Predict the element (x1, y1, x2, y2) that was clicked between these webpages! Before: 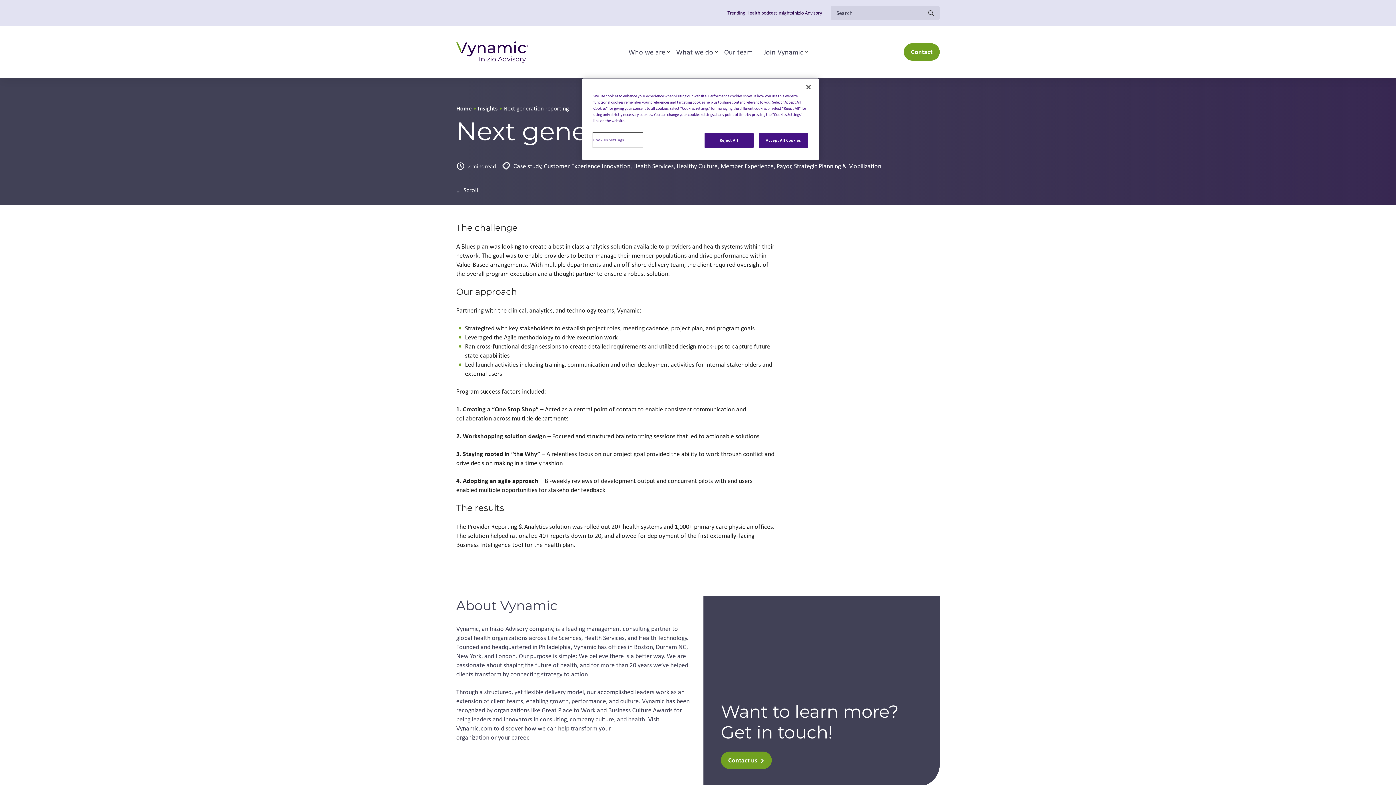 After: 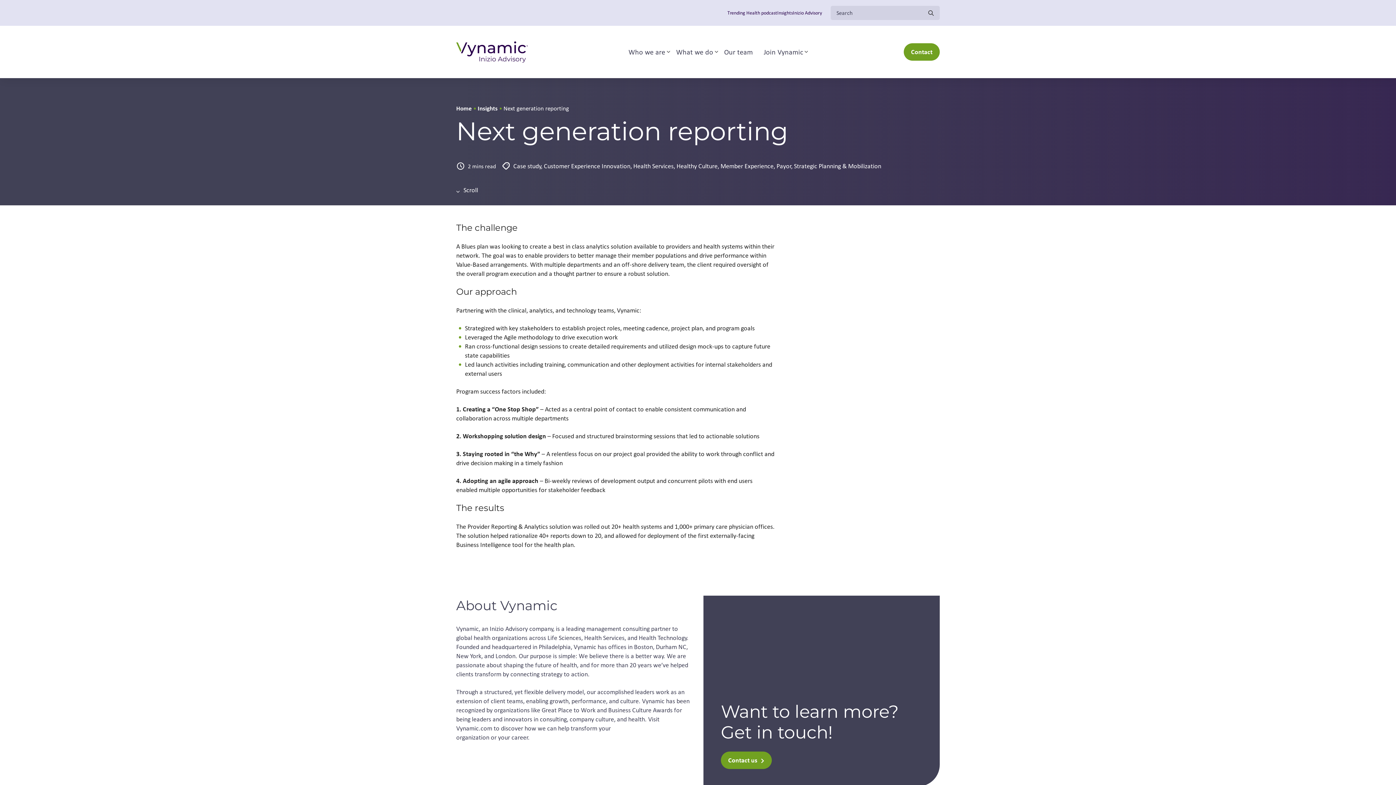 Action: label: Close bbox: (800, 79, 816, 95)